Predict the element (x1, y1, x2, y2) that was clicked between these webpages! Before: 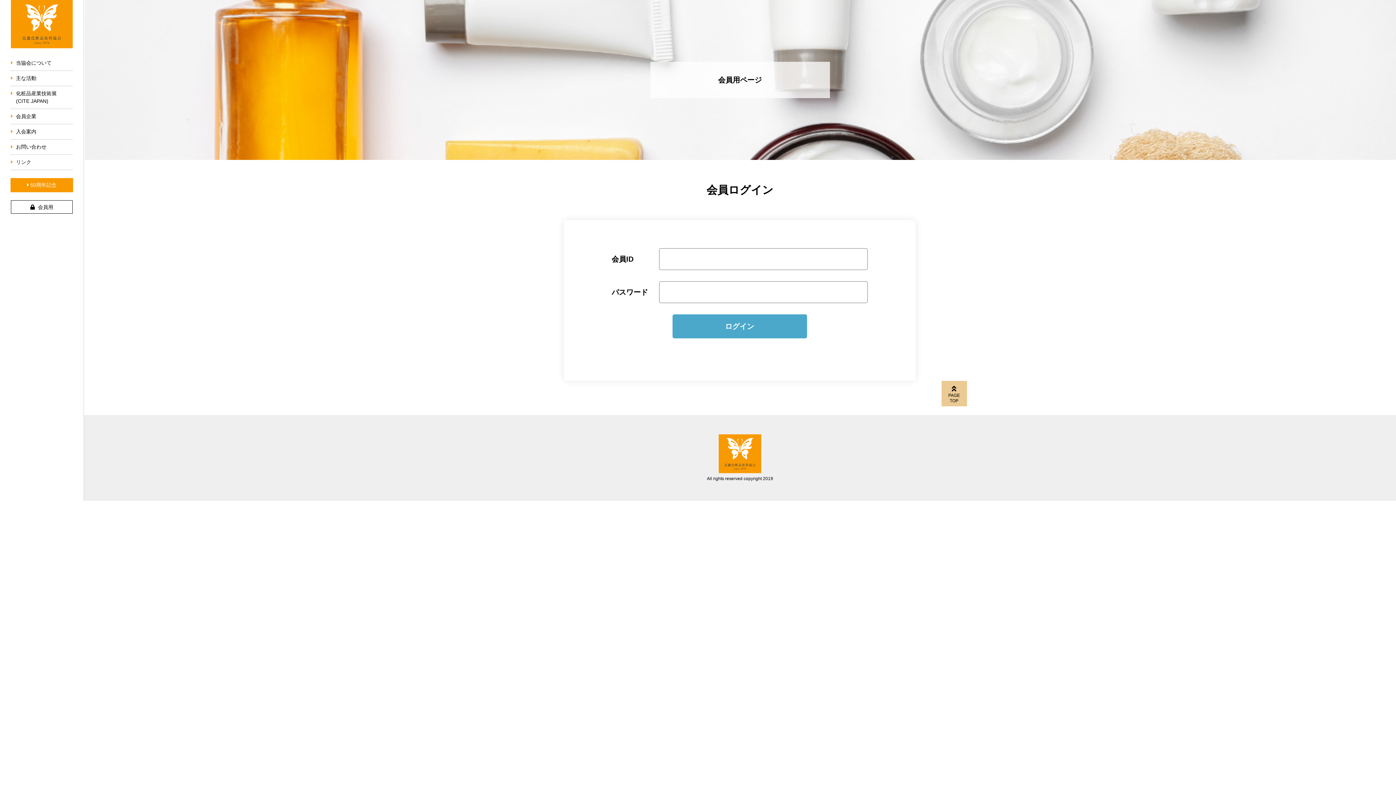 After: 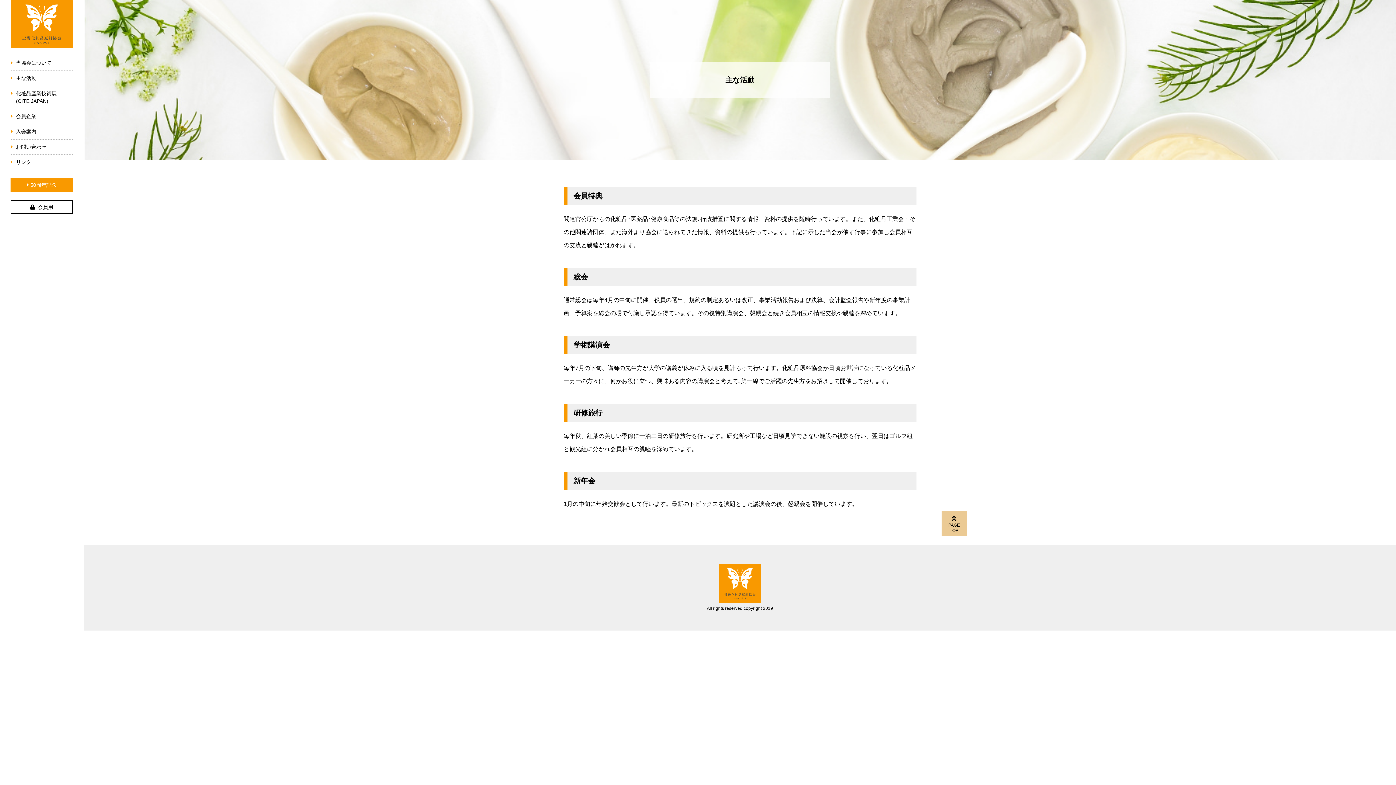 Action: bbox: (10, 70, 72, 85) label: 主な活動